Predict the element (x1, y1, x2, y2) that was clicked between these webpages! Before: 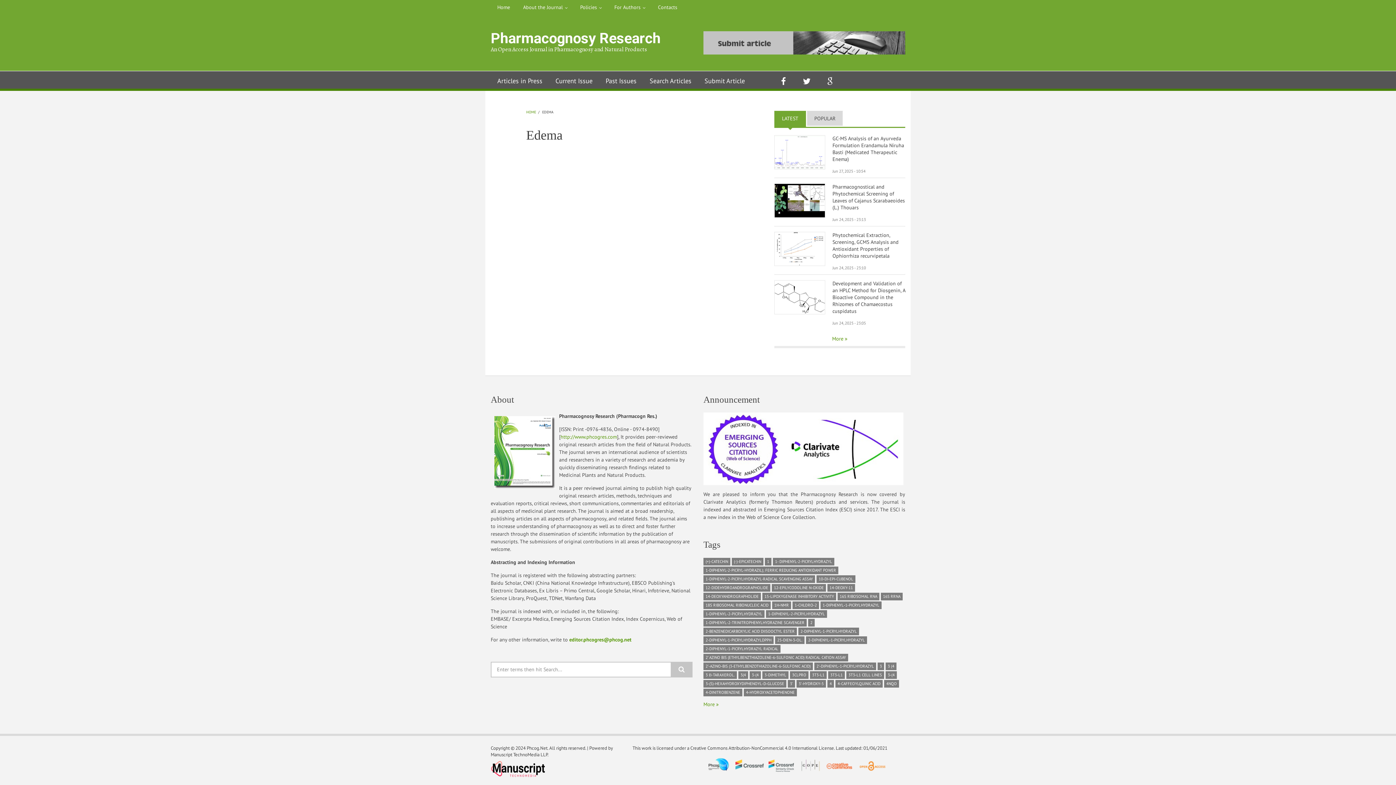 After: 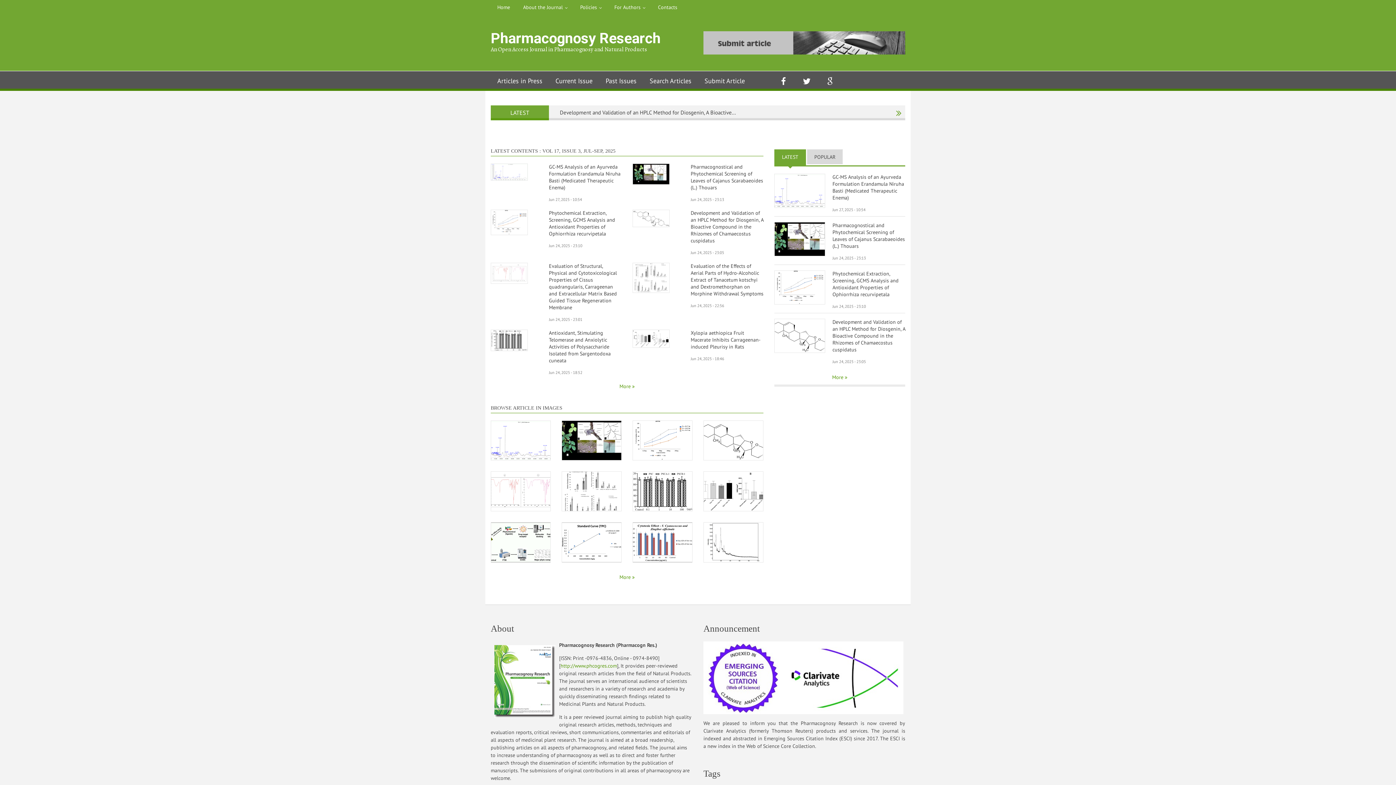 Action: label: HOME bbox: (526, 109, 536, 114)